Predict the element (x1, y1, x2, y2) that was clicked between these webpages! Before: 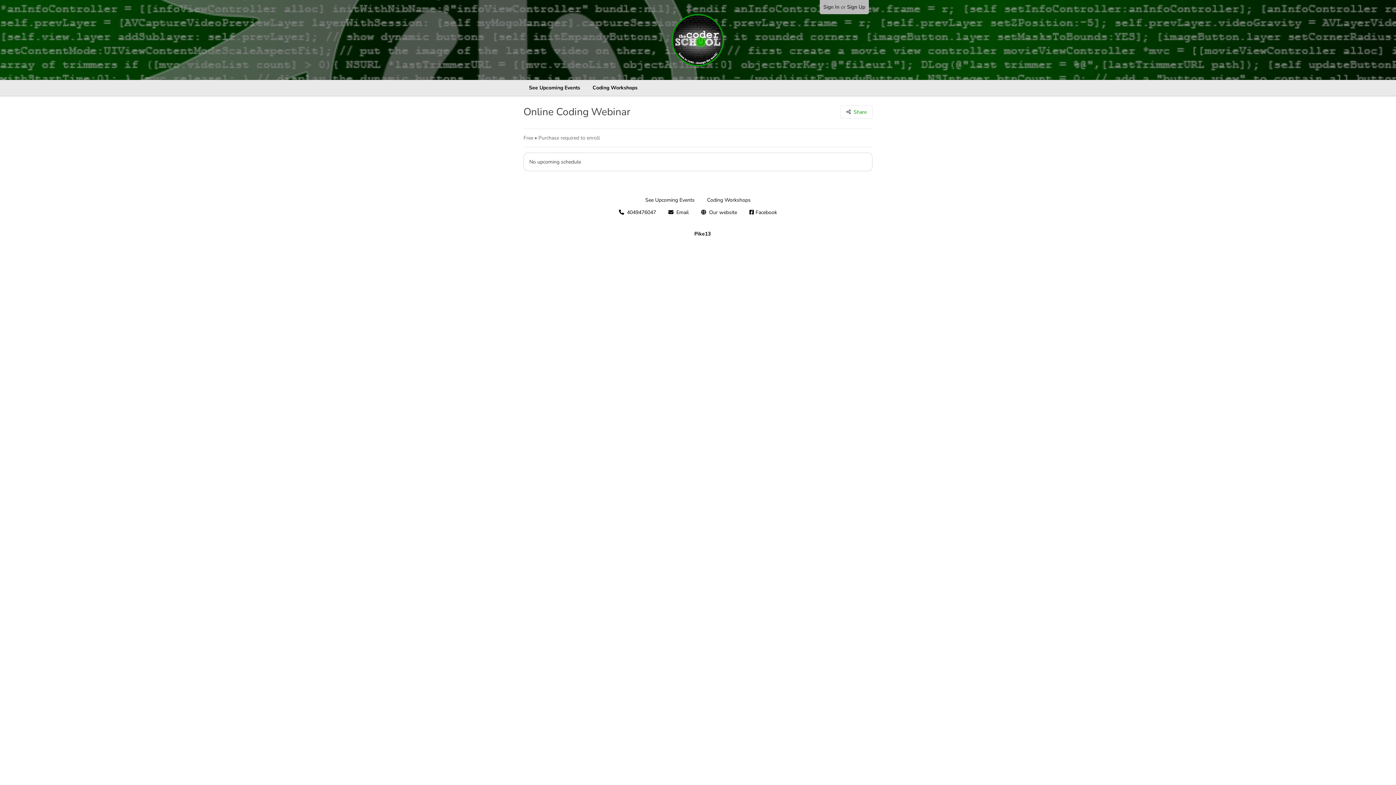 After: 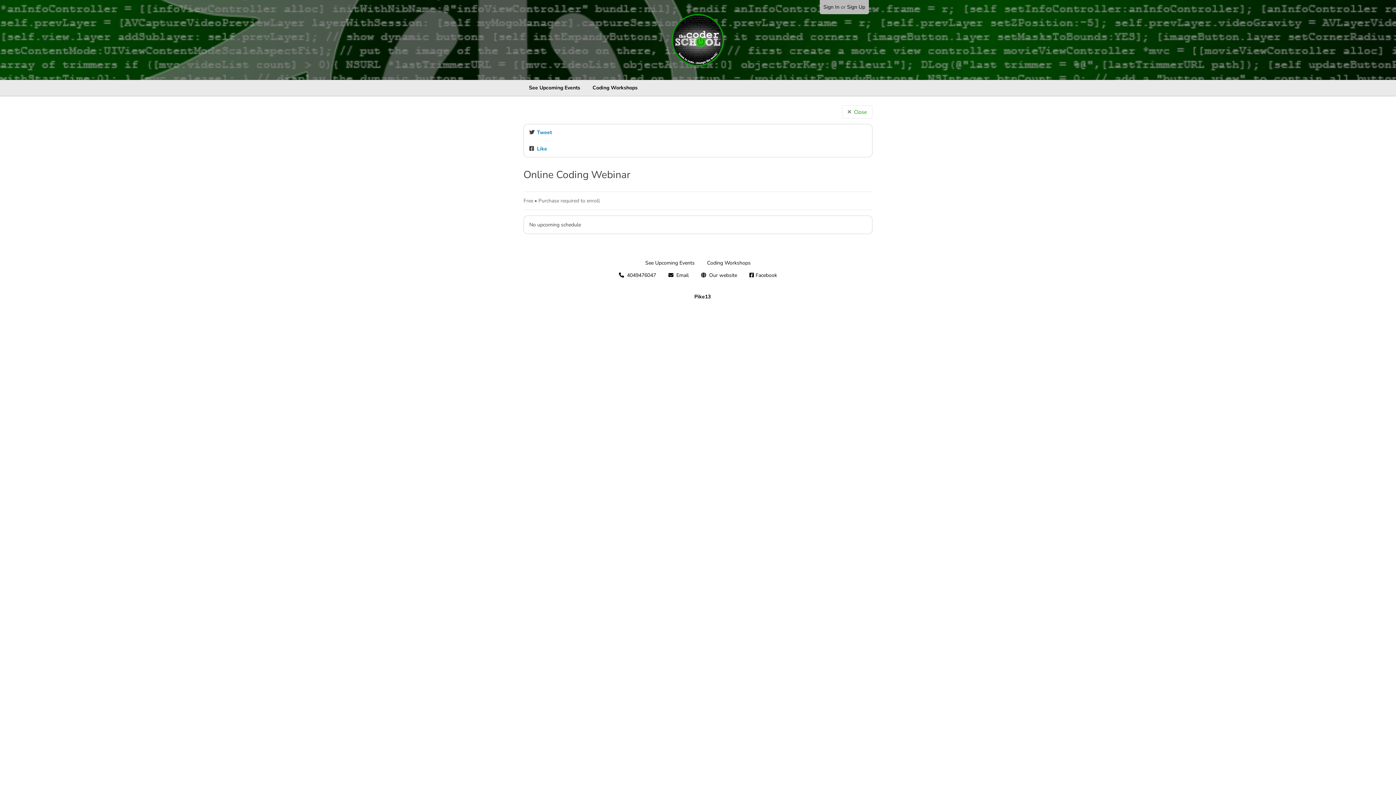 Action: label: Share bbox: (840, 105, 872, 118)